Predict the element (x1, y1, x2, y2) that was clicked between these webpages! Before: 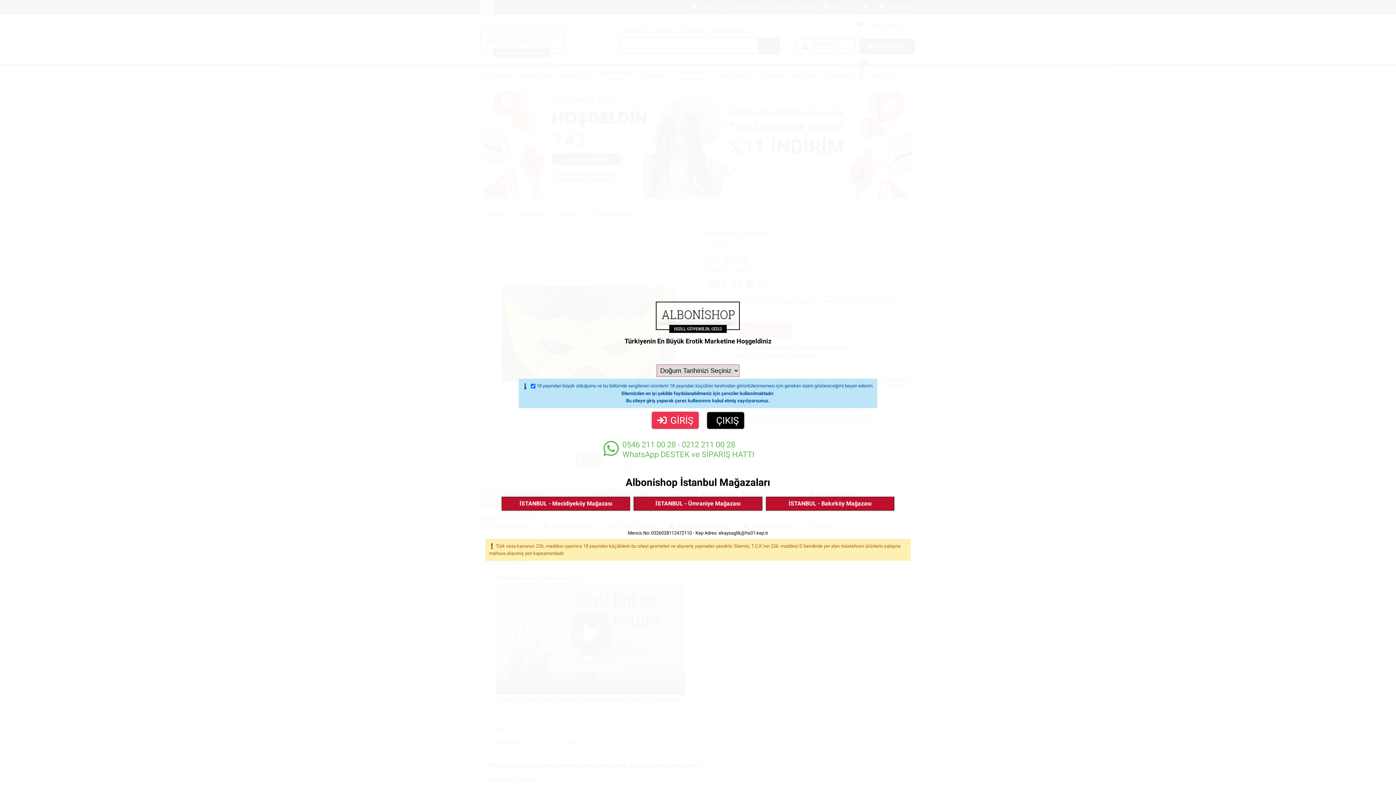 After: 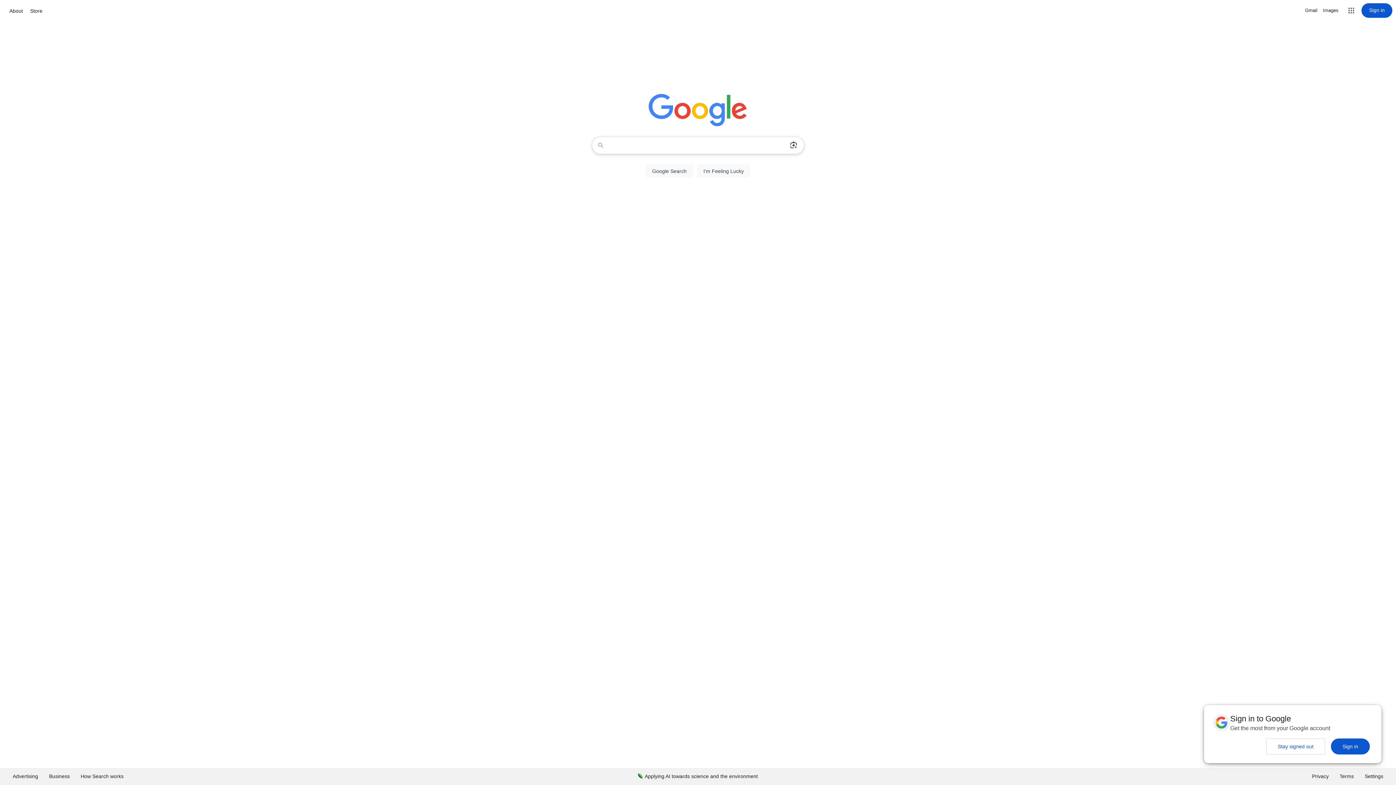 Action: bbox: (707, 412, 744, 428) label: ÇIKIŞ